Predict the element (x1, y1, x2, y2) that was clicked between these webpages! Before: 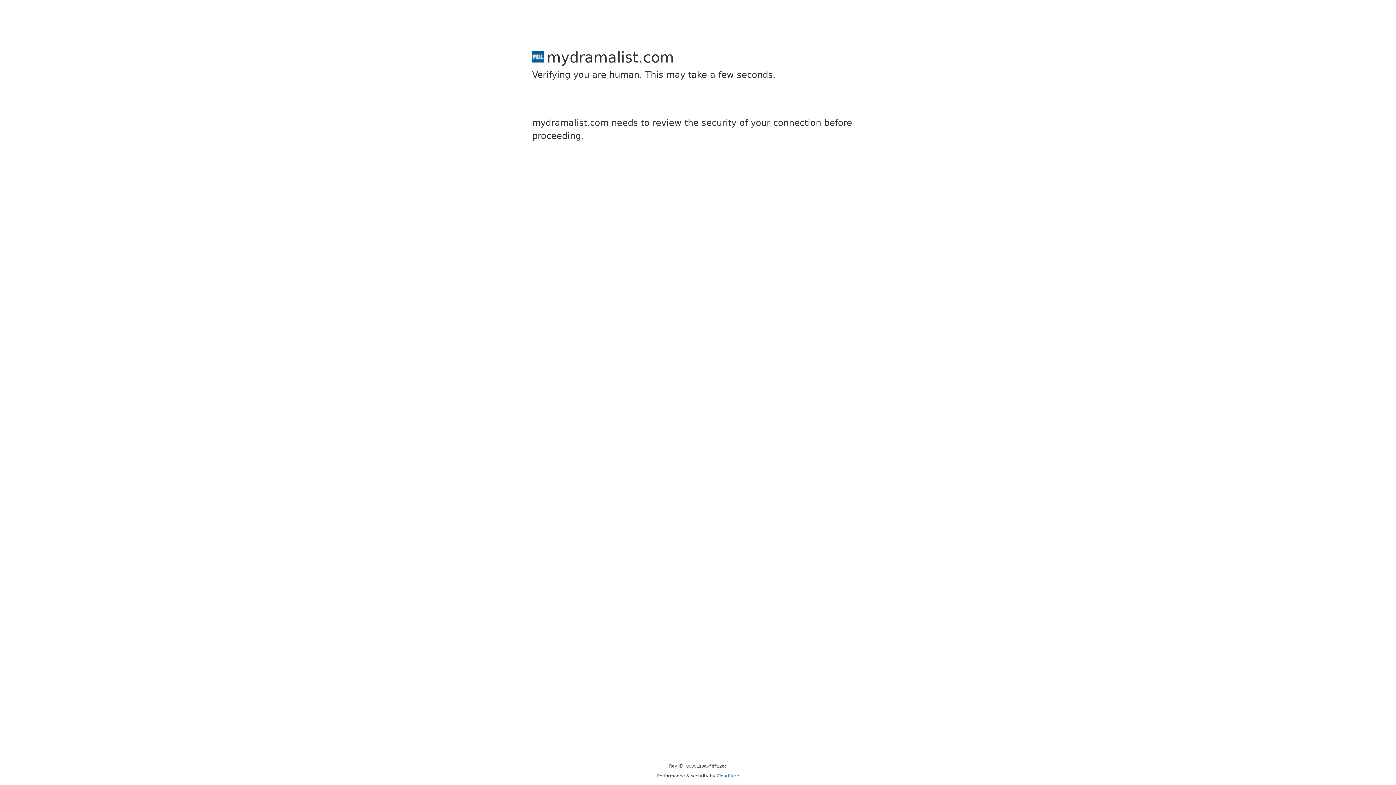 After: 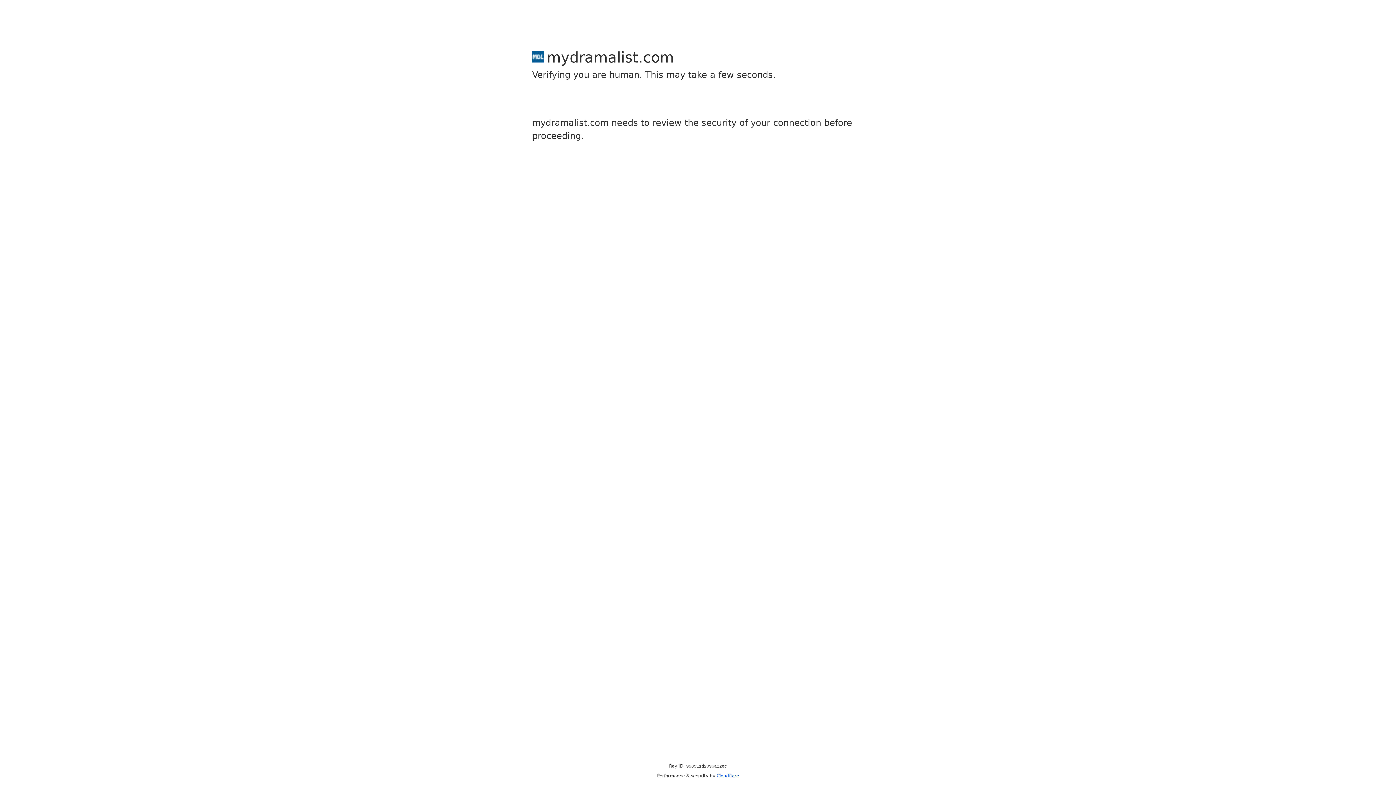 Action: label: Cloudflare bbox: (716, 773, 739, 778)